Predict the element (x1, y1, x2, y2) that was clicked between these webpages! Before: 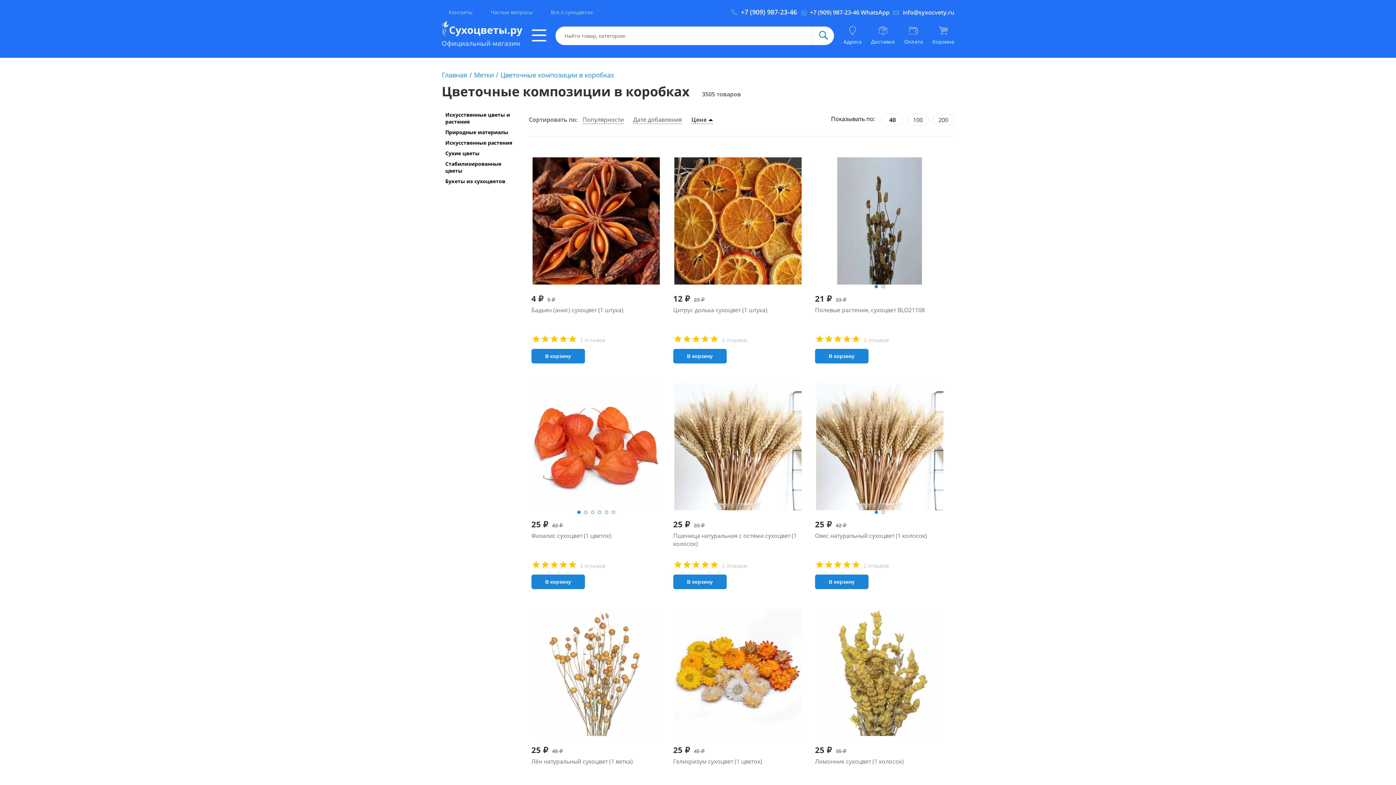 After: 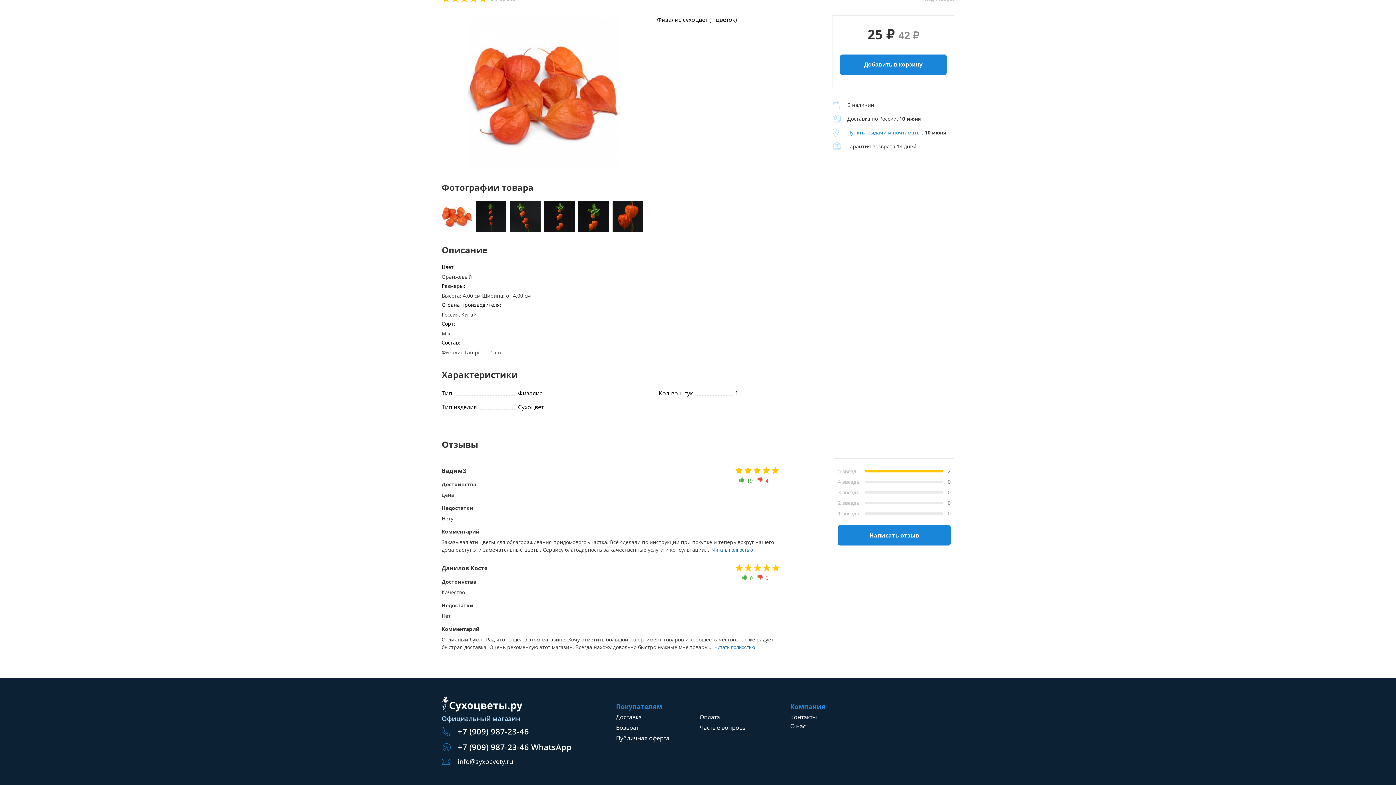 Action: bbox: (580, 560, 605, 569) label: 2 отзывов